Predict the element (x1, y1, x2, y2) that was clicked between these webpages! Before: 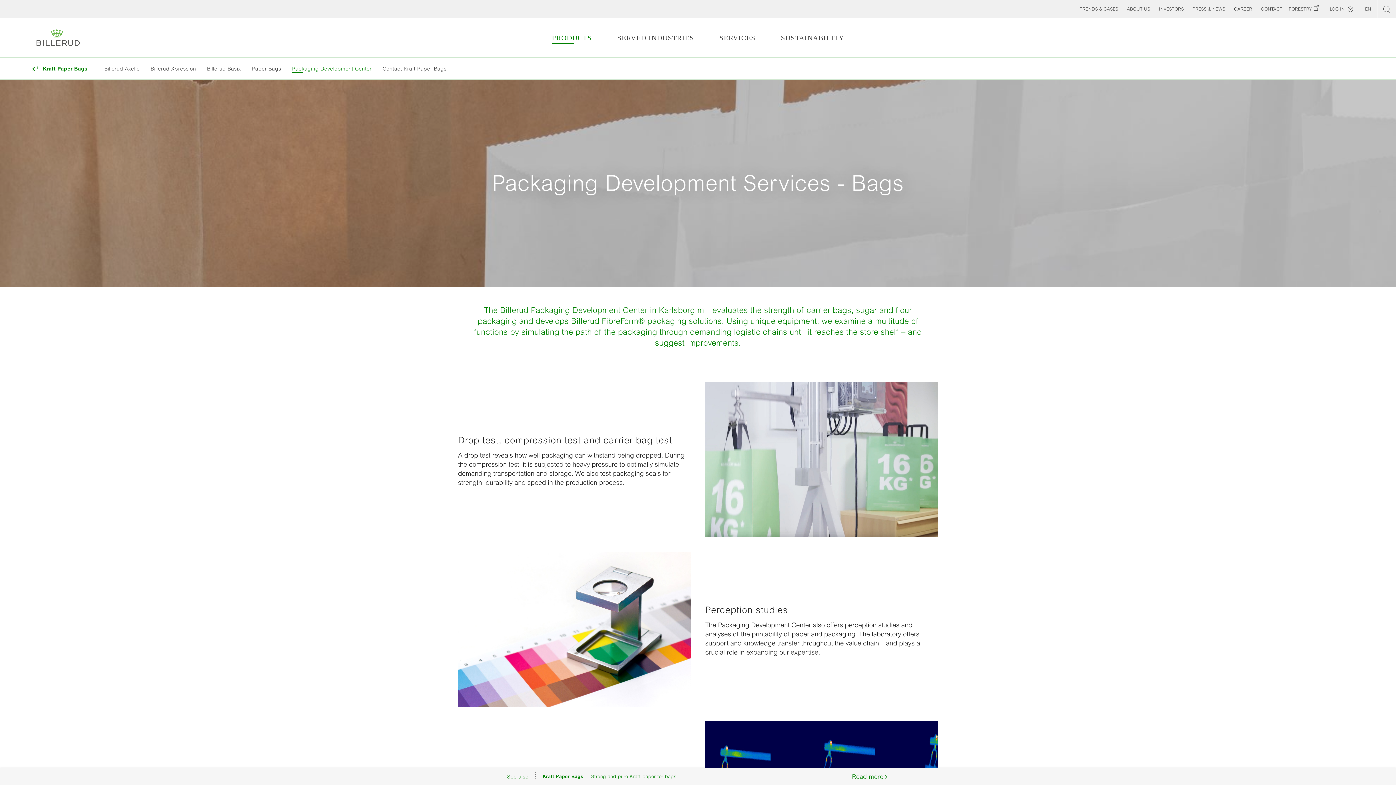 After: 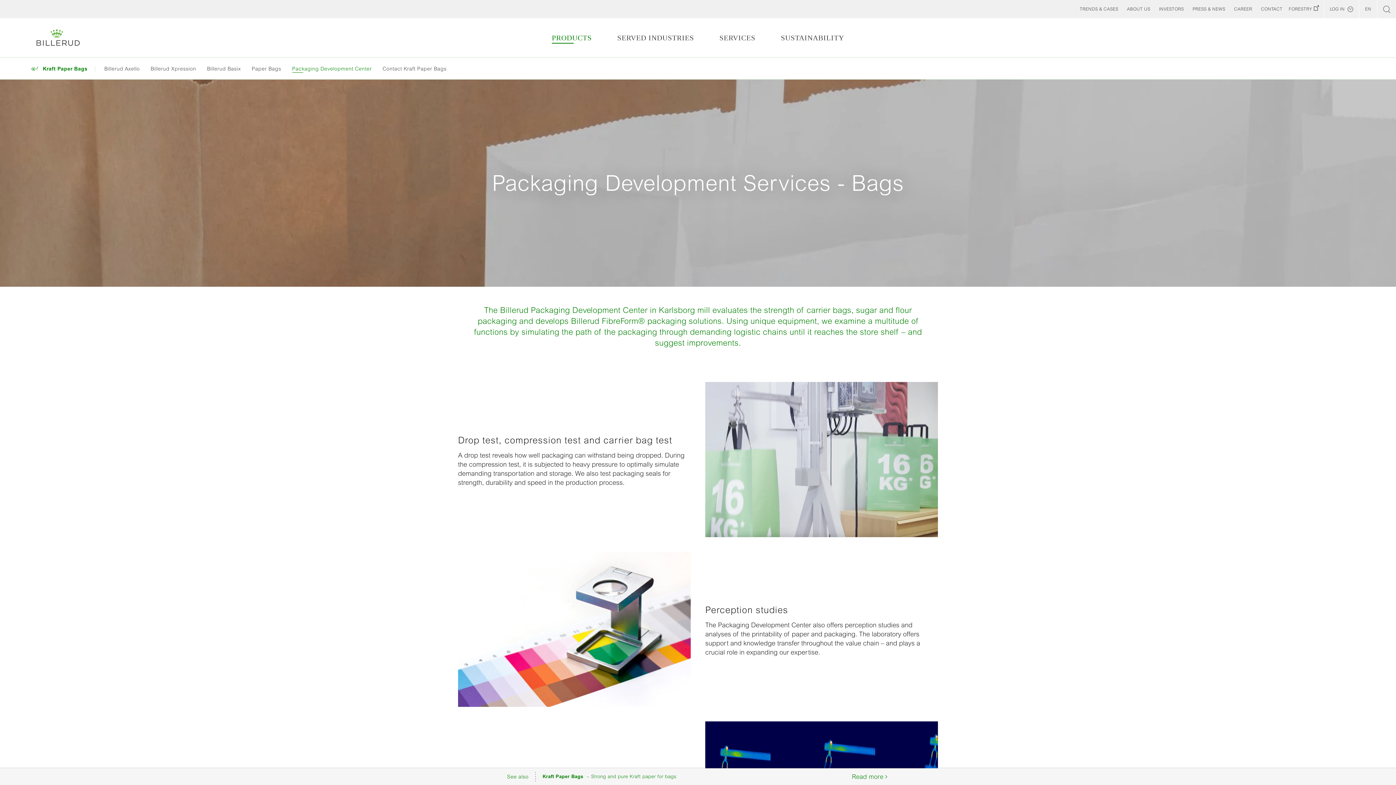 Action: label: Packaging Development Center bbox: (292, 65, 371, 71)